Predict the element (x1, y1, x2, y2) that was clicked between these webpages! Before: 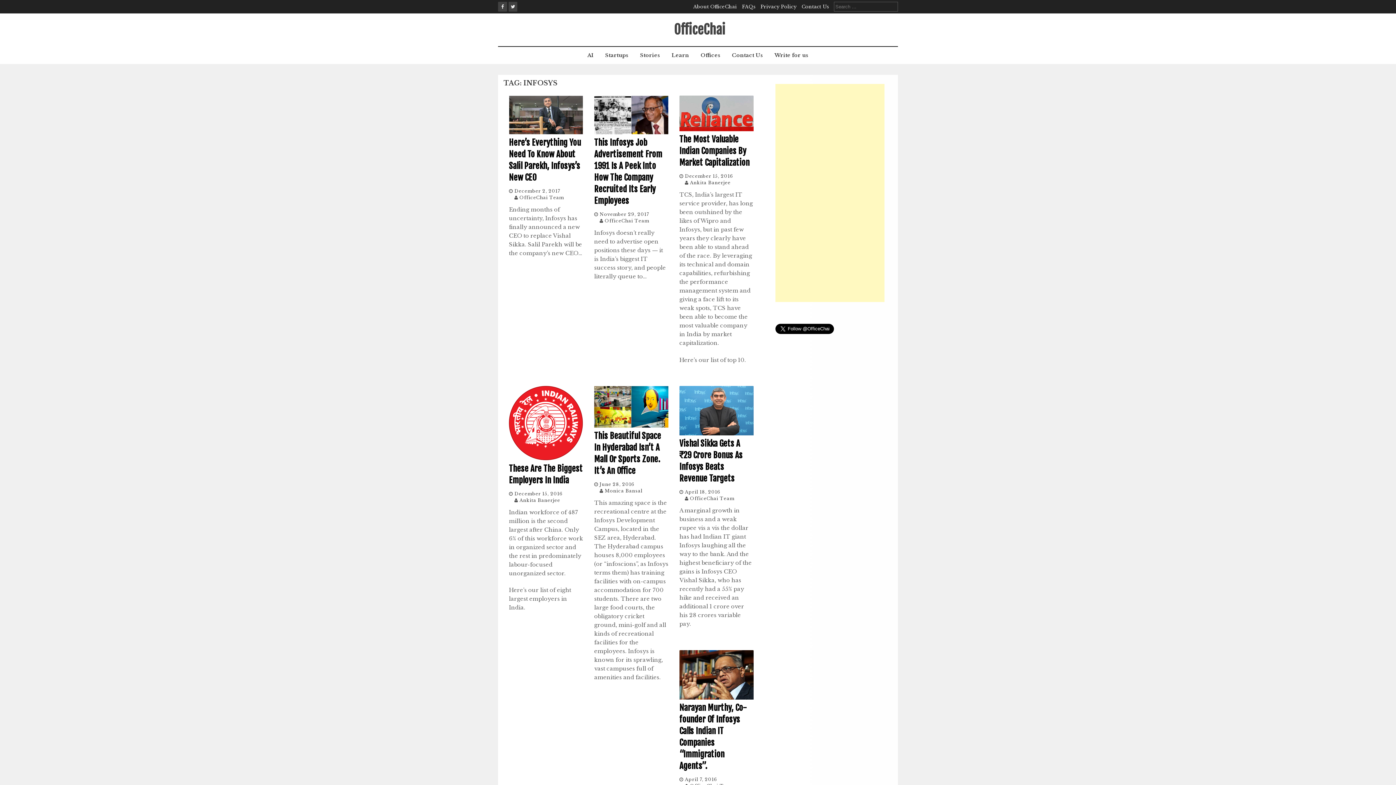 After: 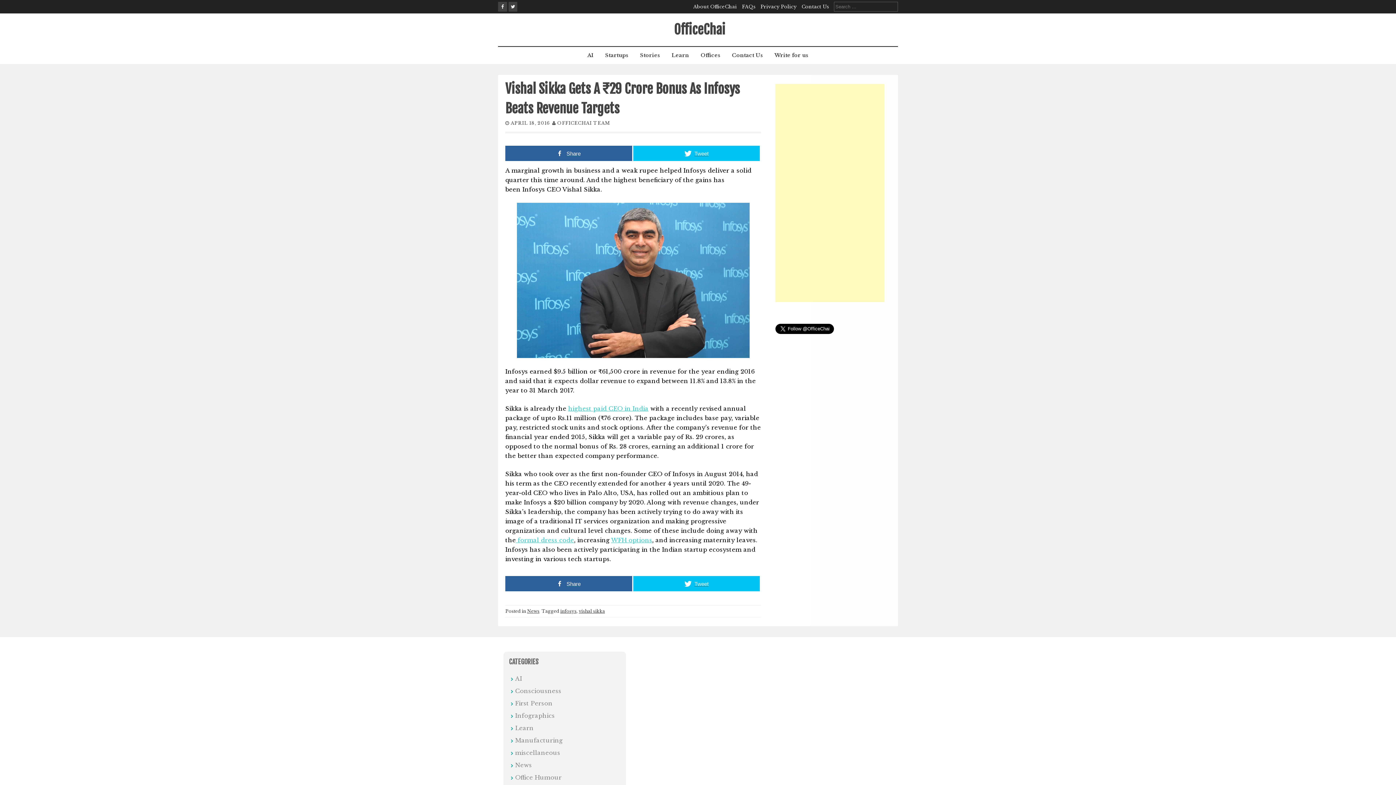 Action: label: Vishal Sikka Gets A ₹29 Crore Bonus As Infosys Beats Revenue Targets bbox: (679, 438, 742, 484)